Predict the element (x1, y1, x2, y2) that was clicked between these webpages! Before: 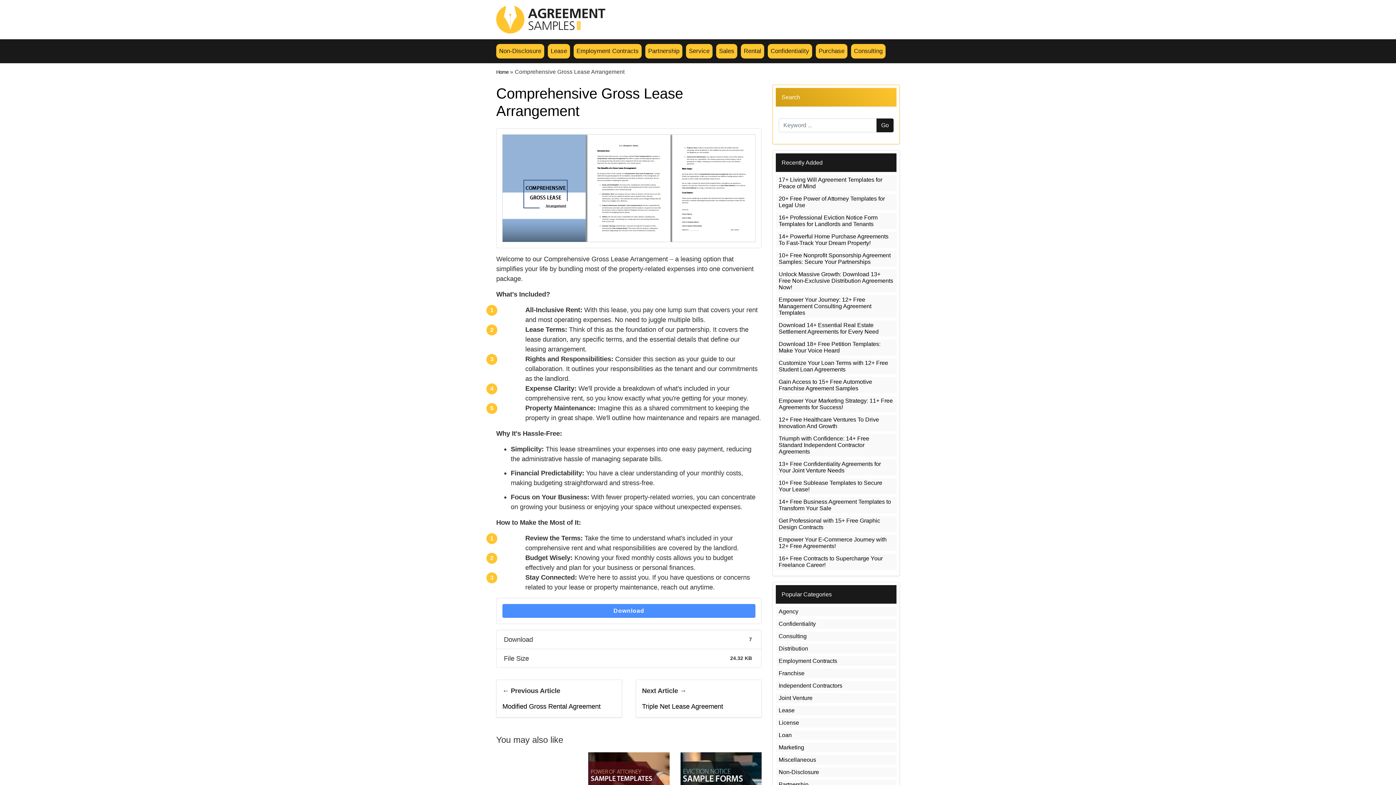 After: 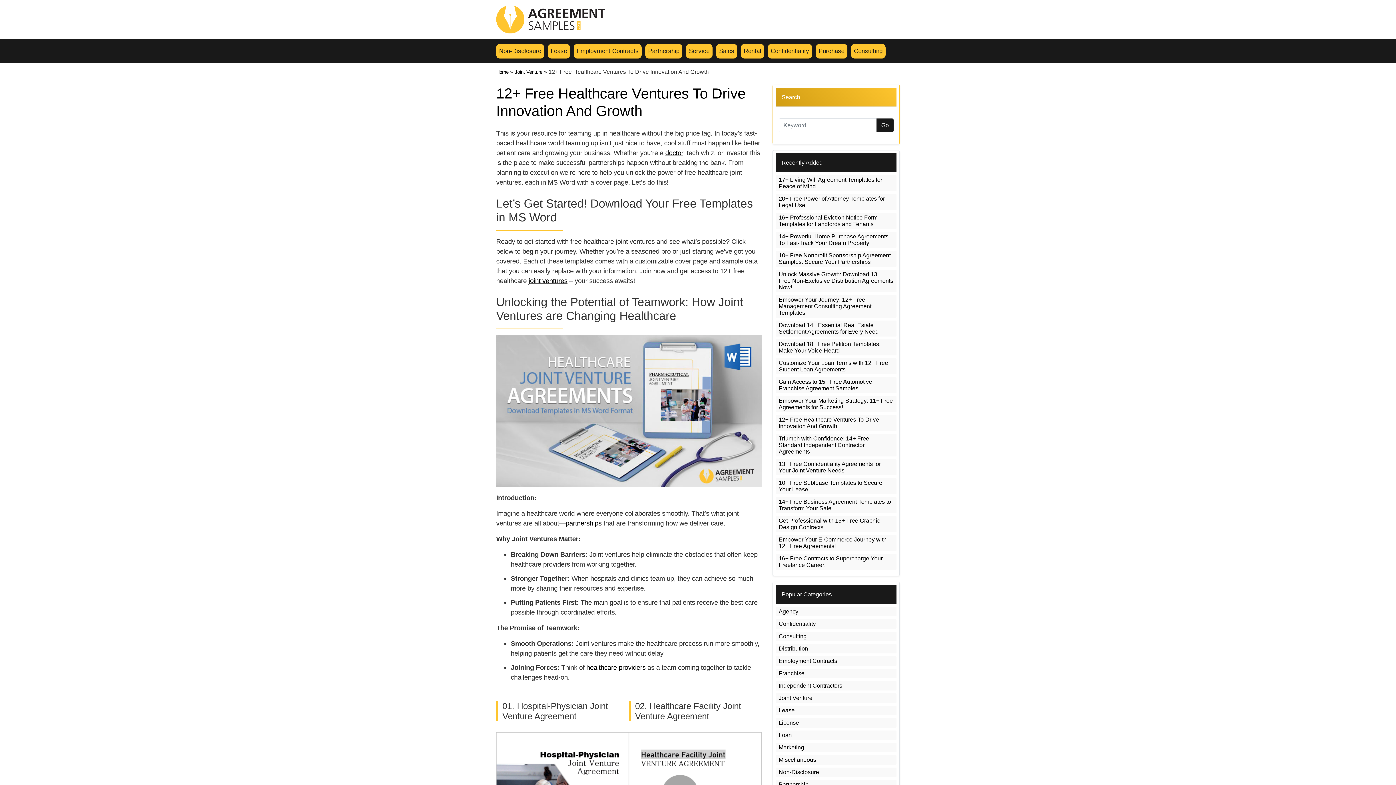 Action: label: 12+ Free Healthcare Ventures To Drive Innovation And Growth bbox: (778, 416, 879, 429)